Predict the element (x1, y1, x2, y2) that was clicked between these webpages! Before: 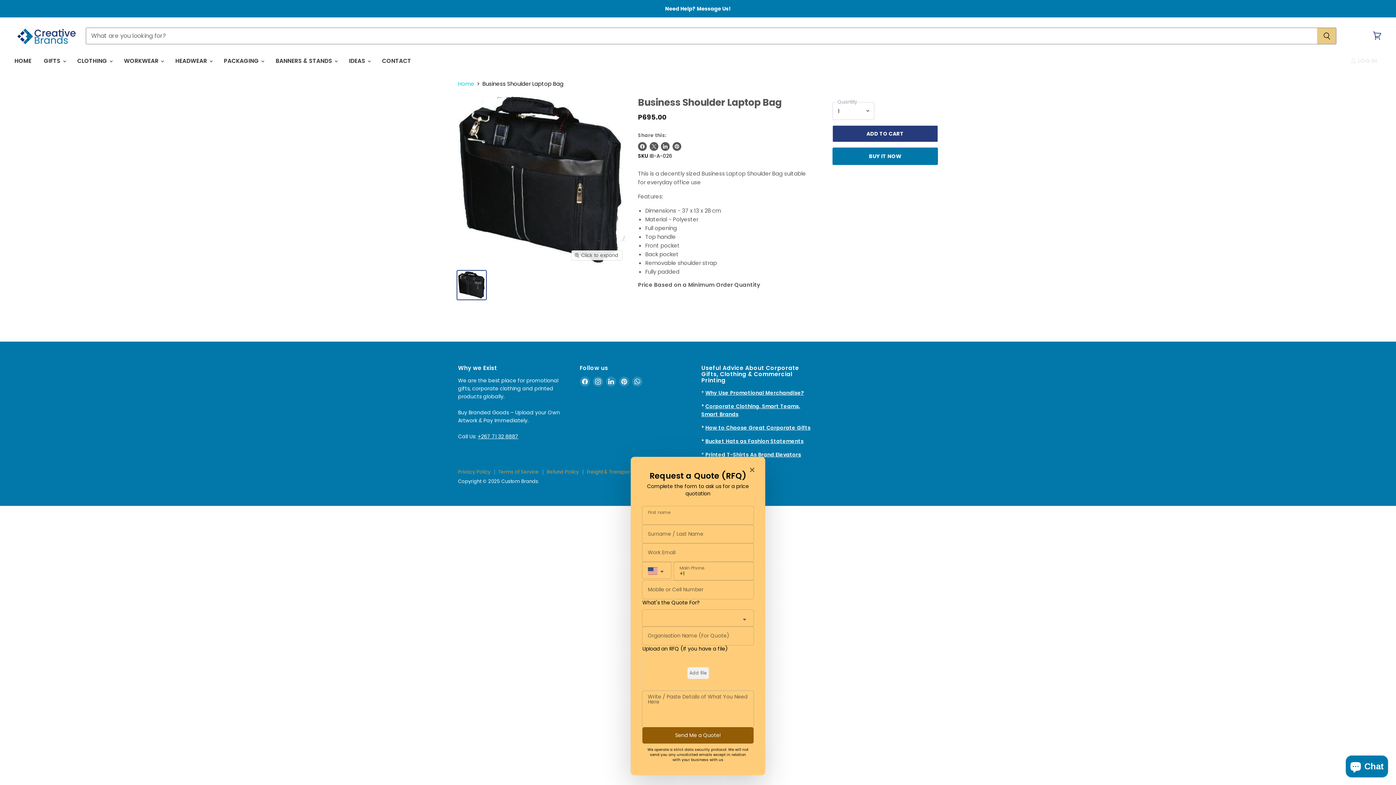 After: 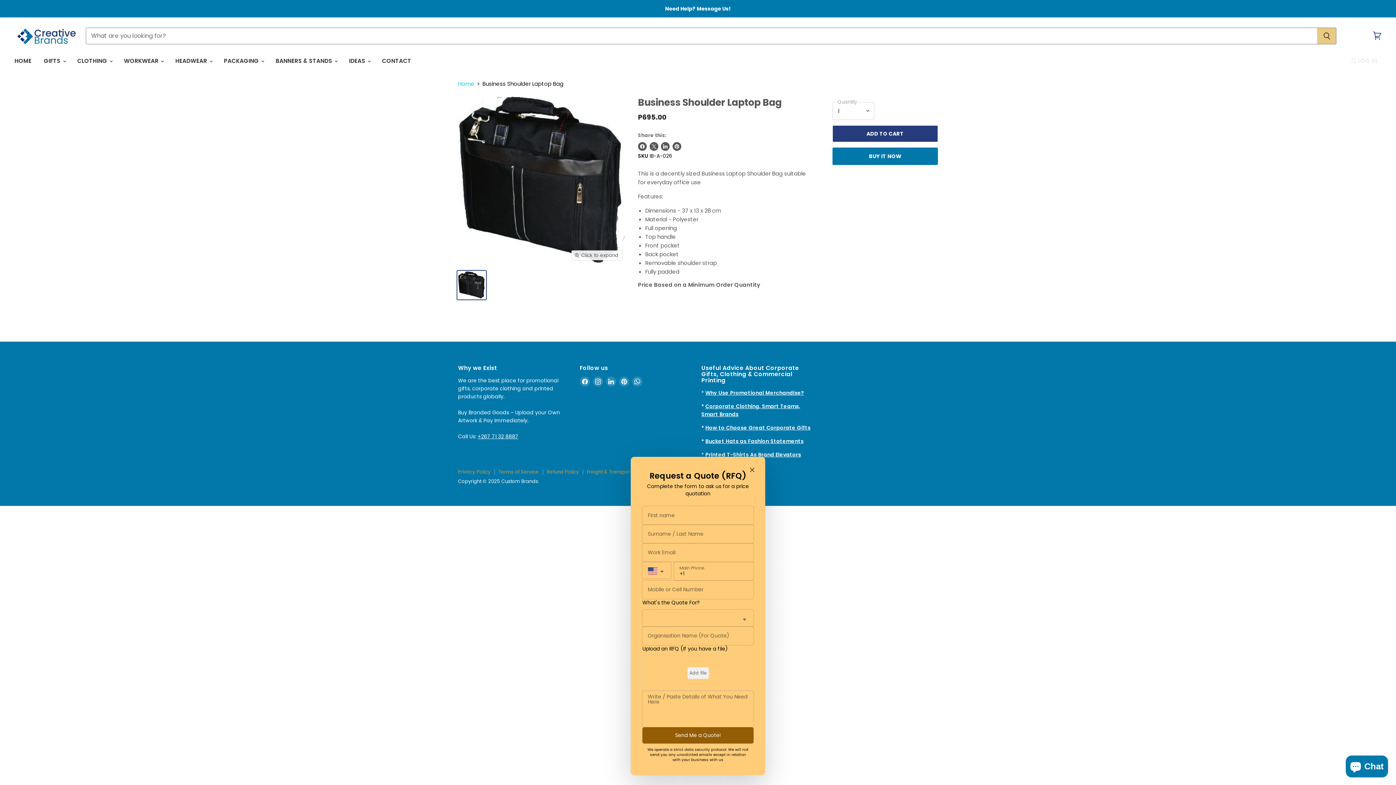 Action: label: Find us on LinkedIn bbox: (604, 375, 617, 388)